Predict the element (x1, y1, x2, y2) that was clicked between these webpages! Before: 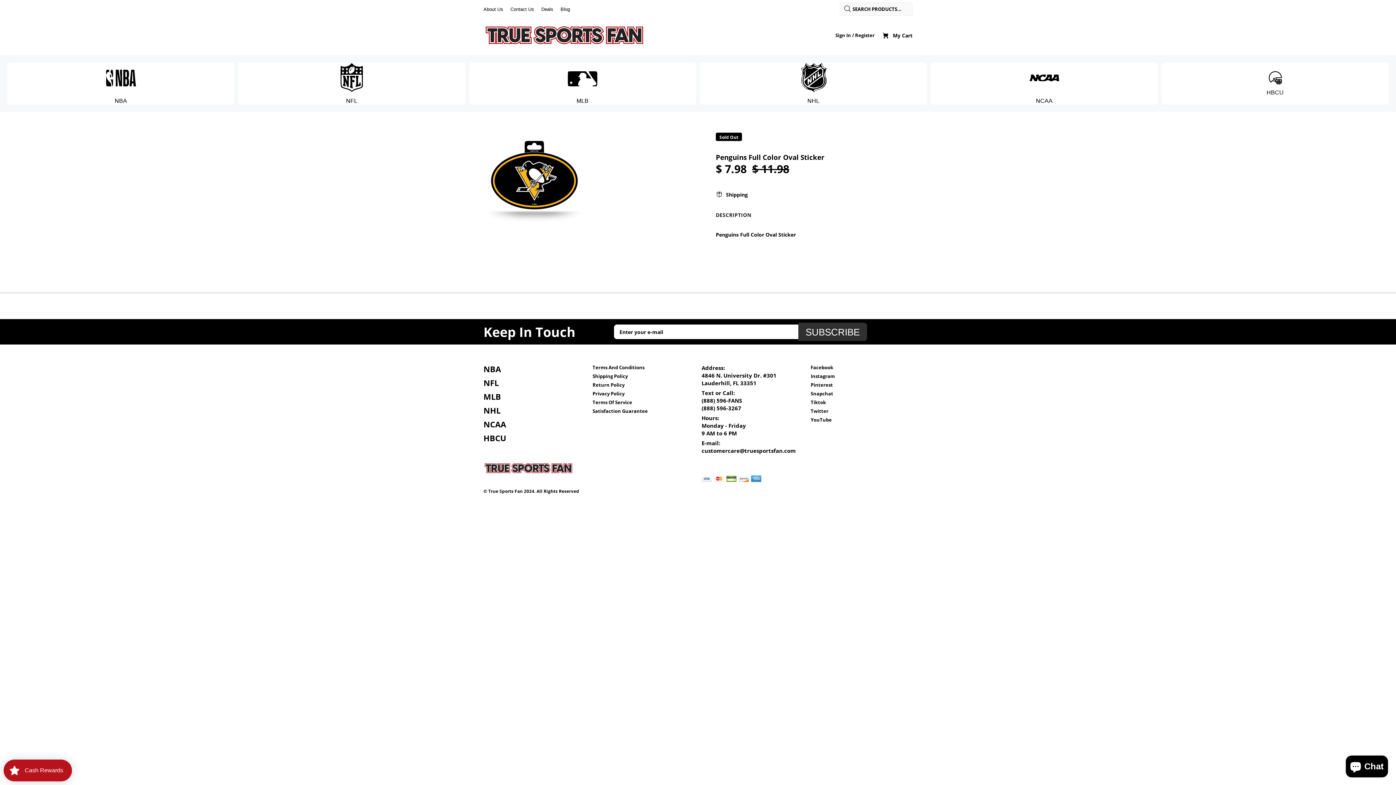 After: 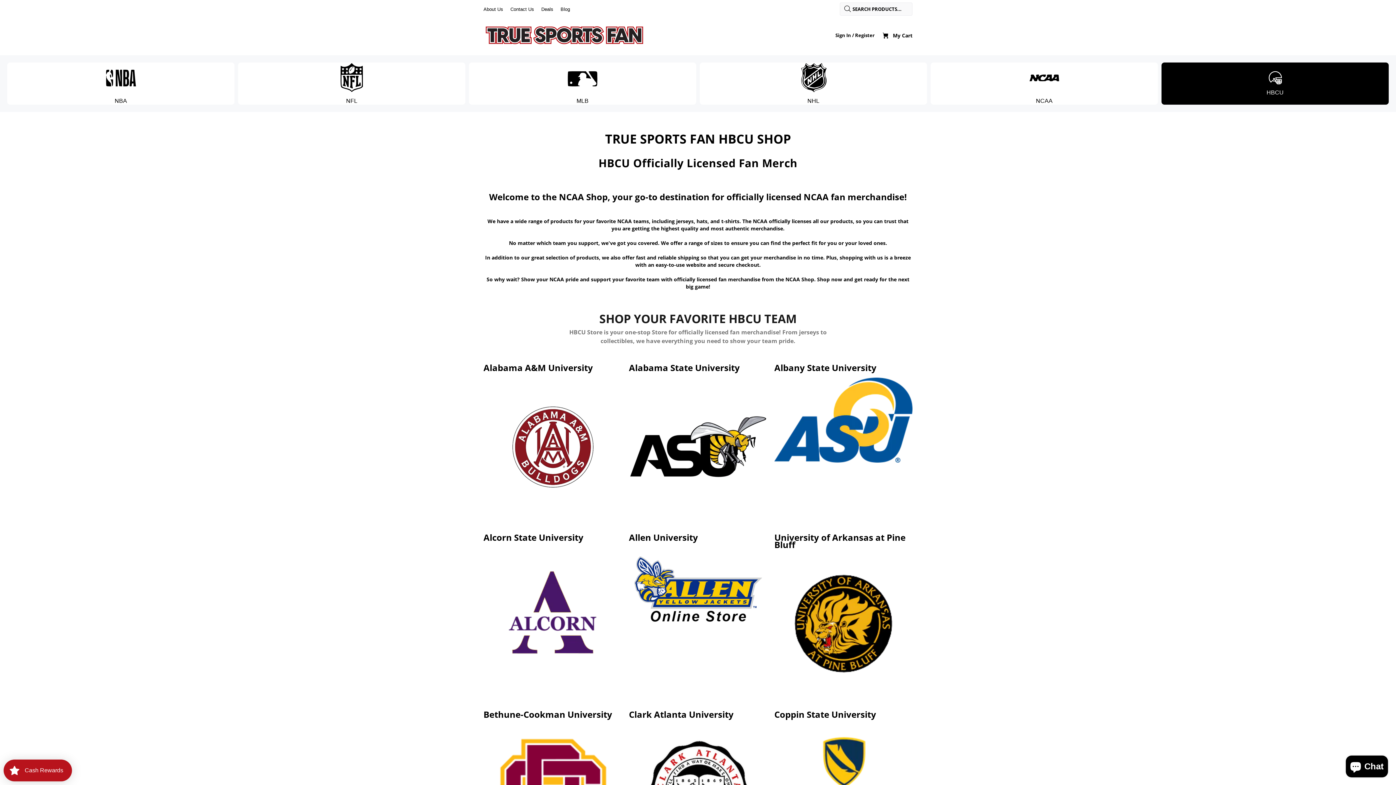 Action: bbox: (483, 431, 506, 445) label: HBCU